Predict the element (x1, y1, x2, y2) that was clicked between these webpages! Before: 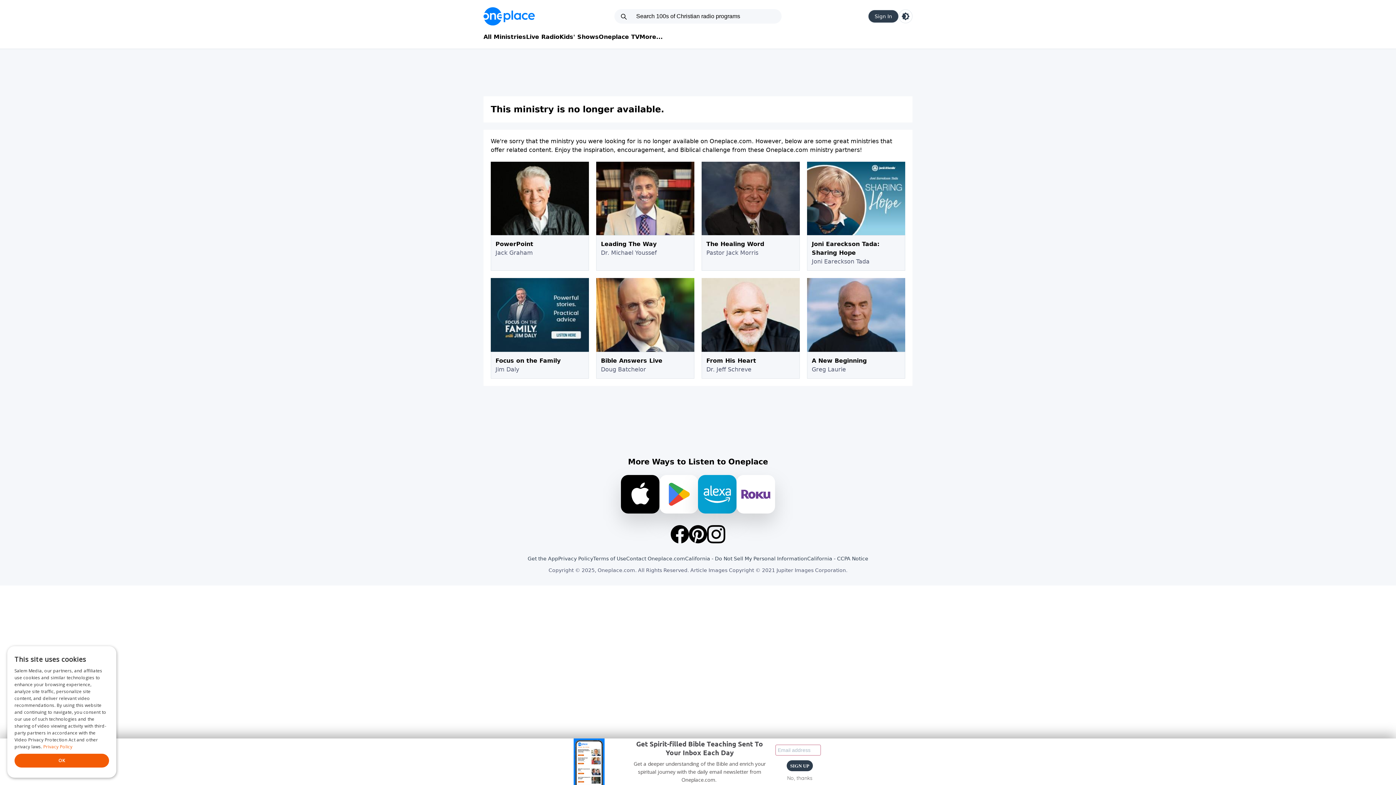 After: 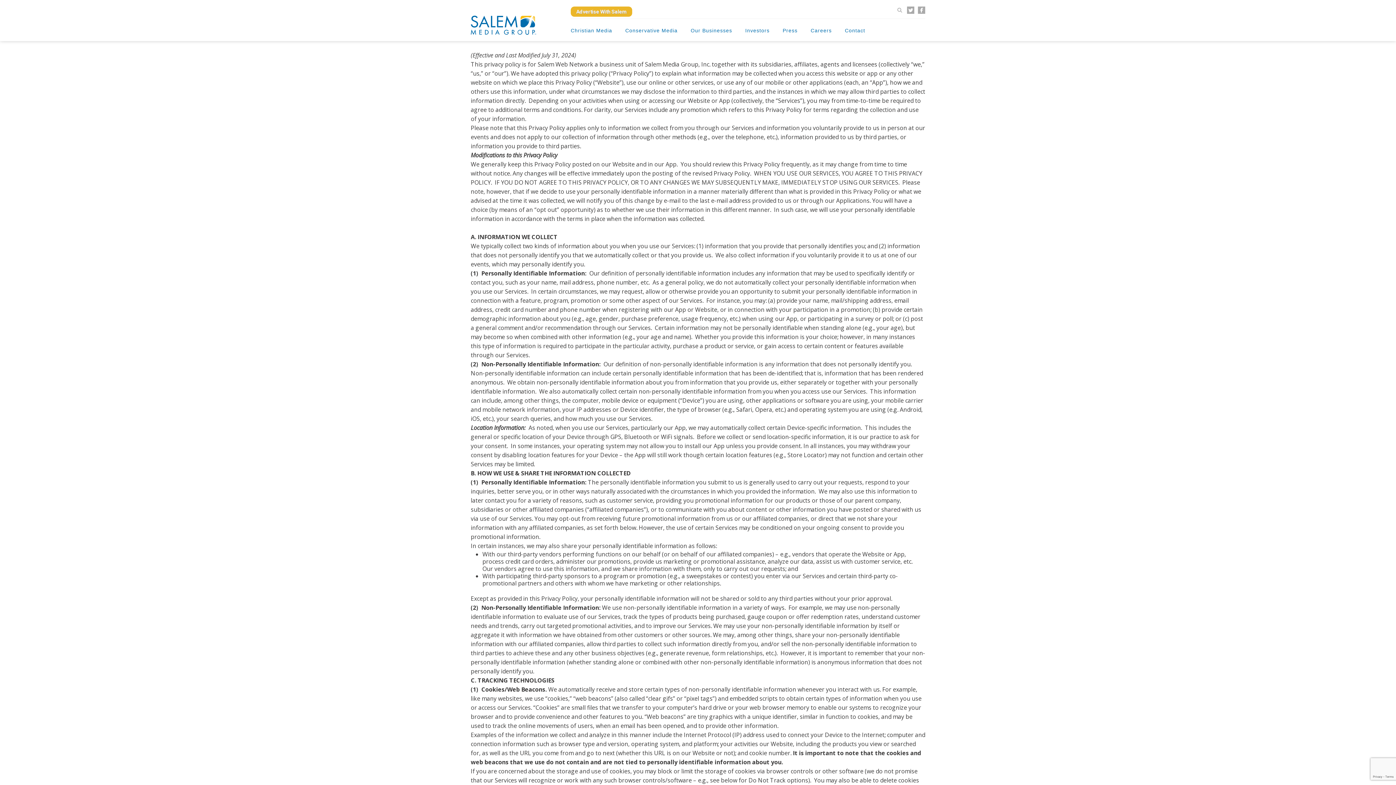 Action: label: Privacy Policy bbox: (558, 555, 593, 562)